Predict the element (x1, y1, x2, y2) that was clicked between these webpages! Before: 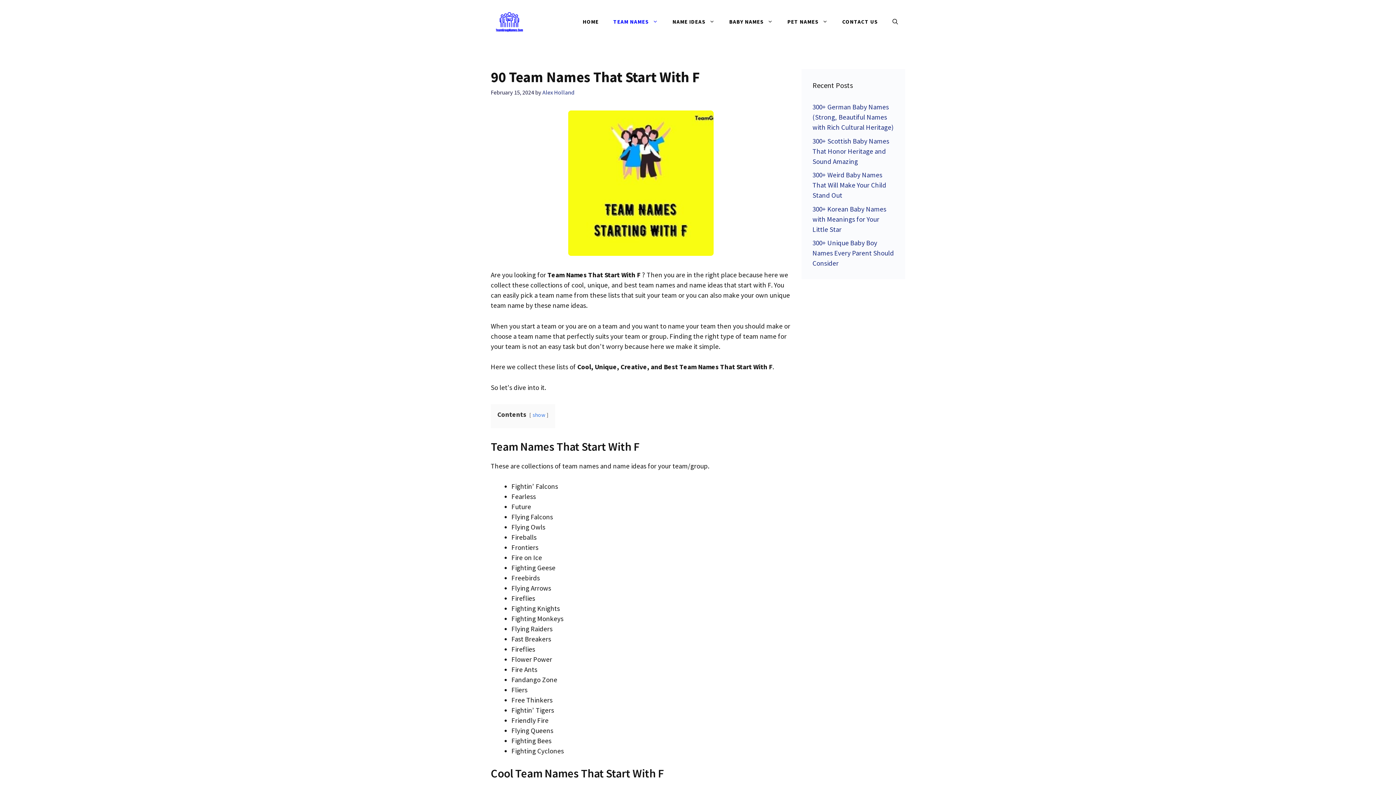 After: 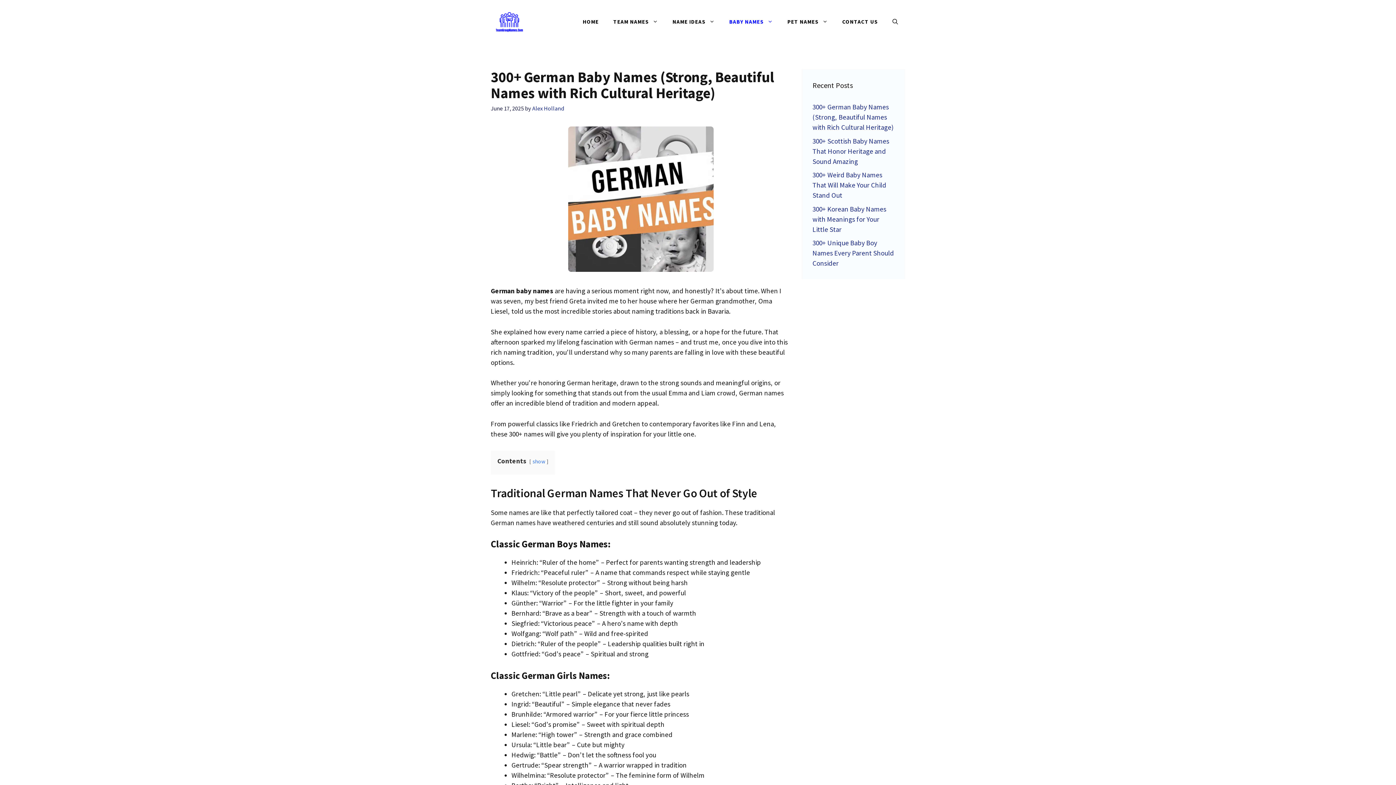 Action: bbox: (812, 102, 893, 131) label: 300+ German Baby Names (Strong, Beautiful Names with Rich Cultural Heritage)